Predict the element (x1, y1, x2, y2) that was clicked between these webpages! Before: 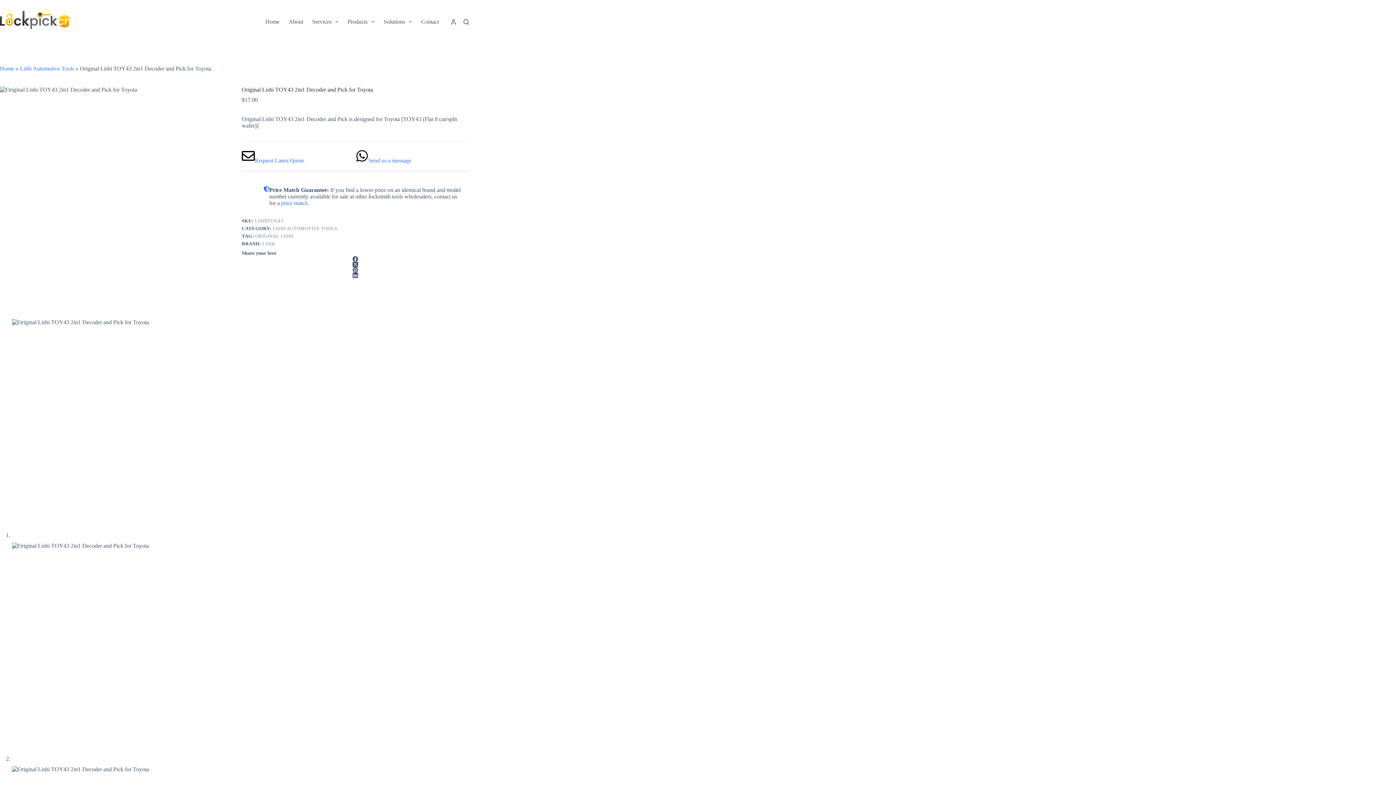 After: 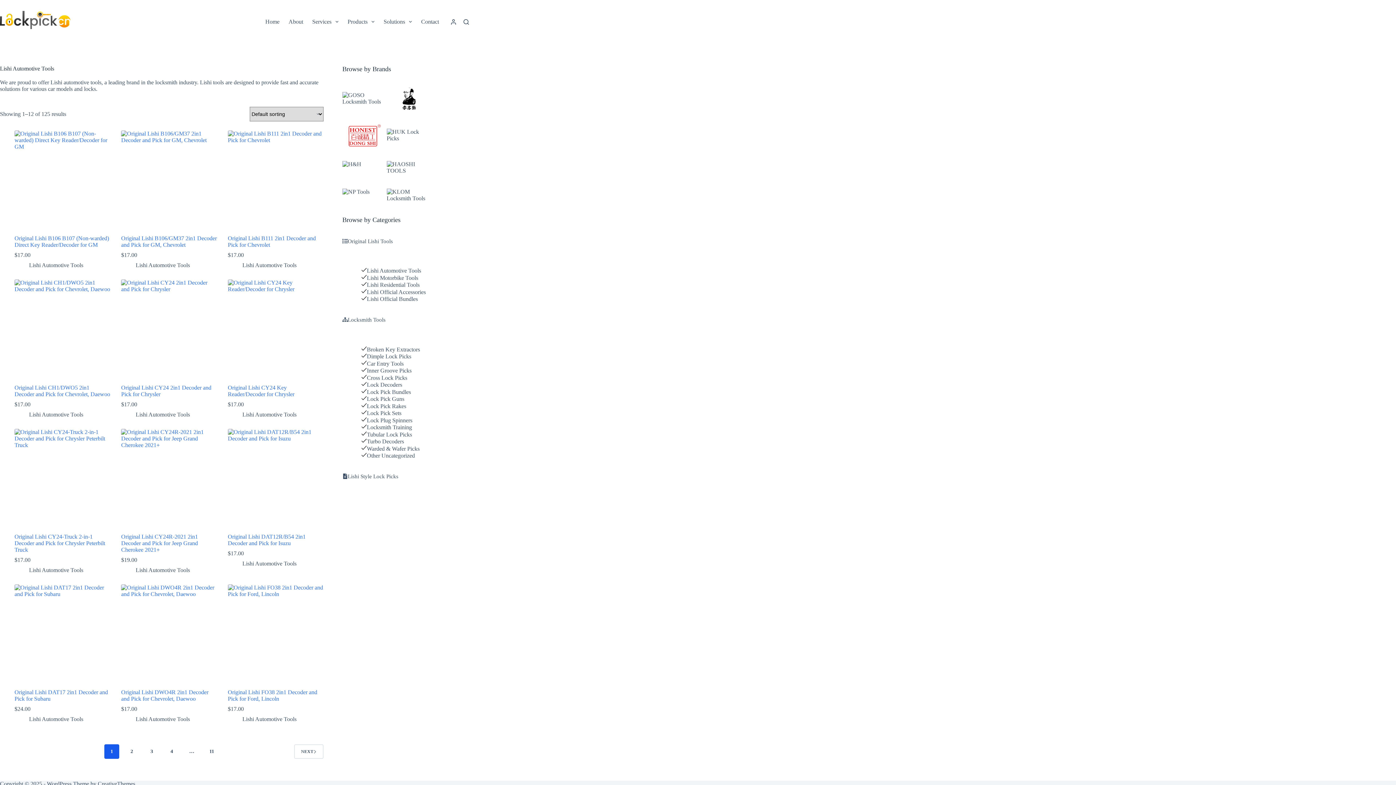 Action: label: Lishi Automotive Tools bbox: (20, 65, 74, 71)